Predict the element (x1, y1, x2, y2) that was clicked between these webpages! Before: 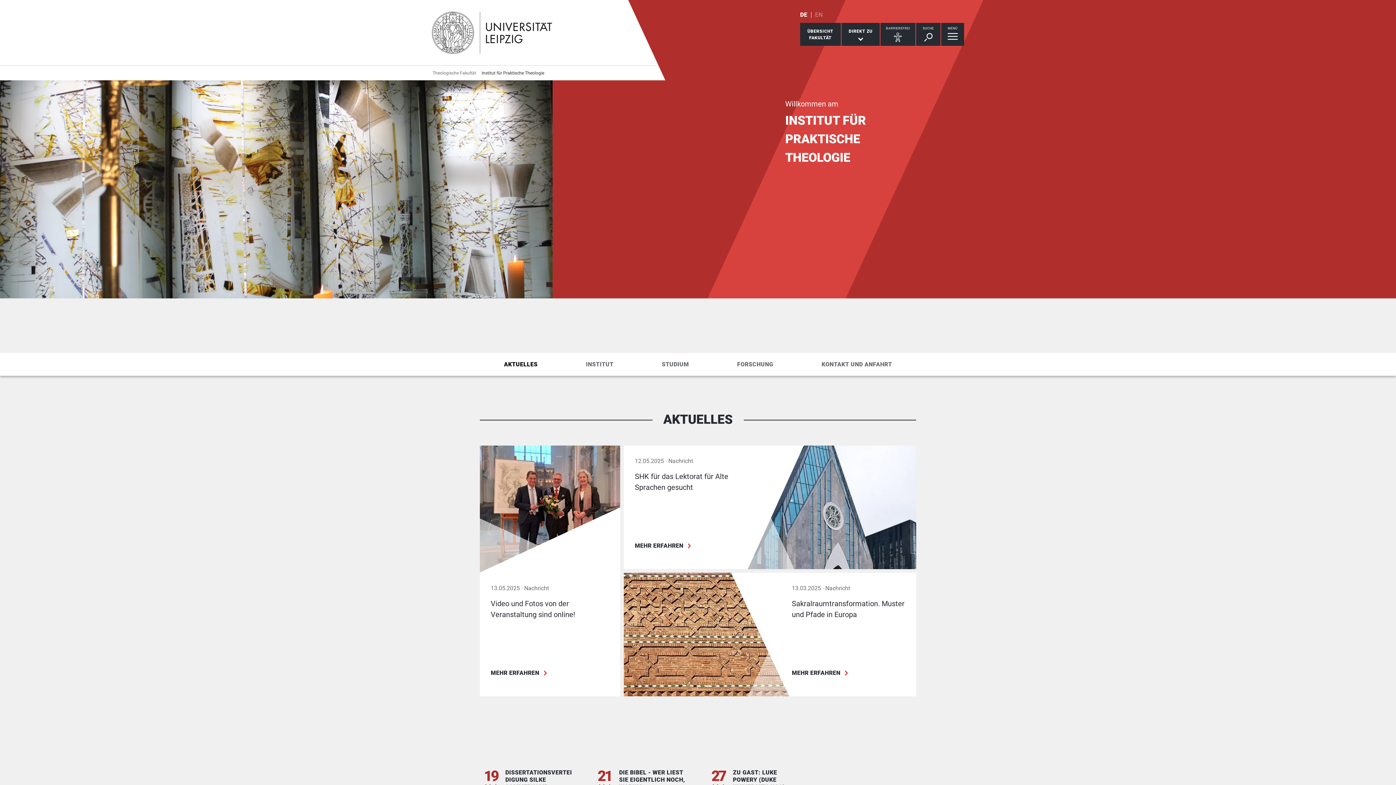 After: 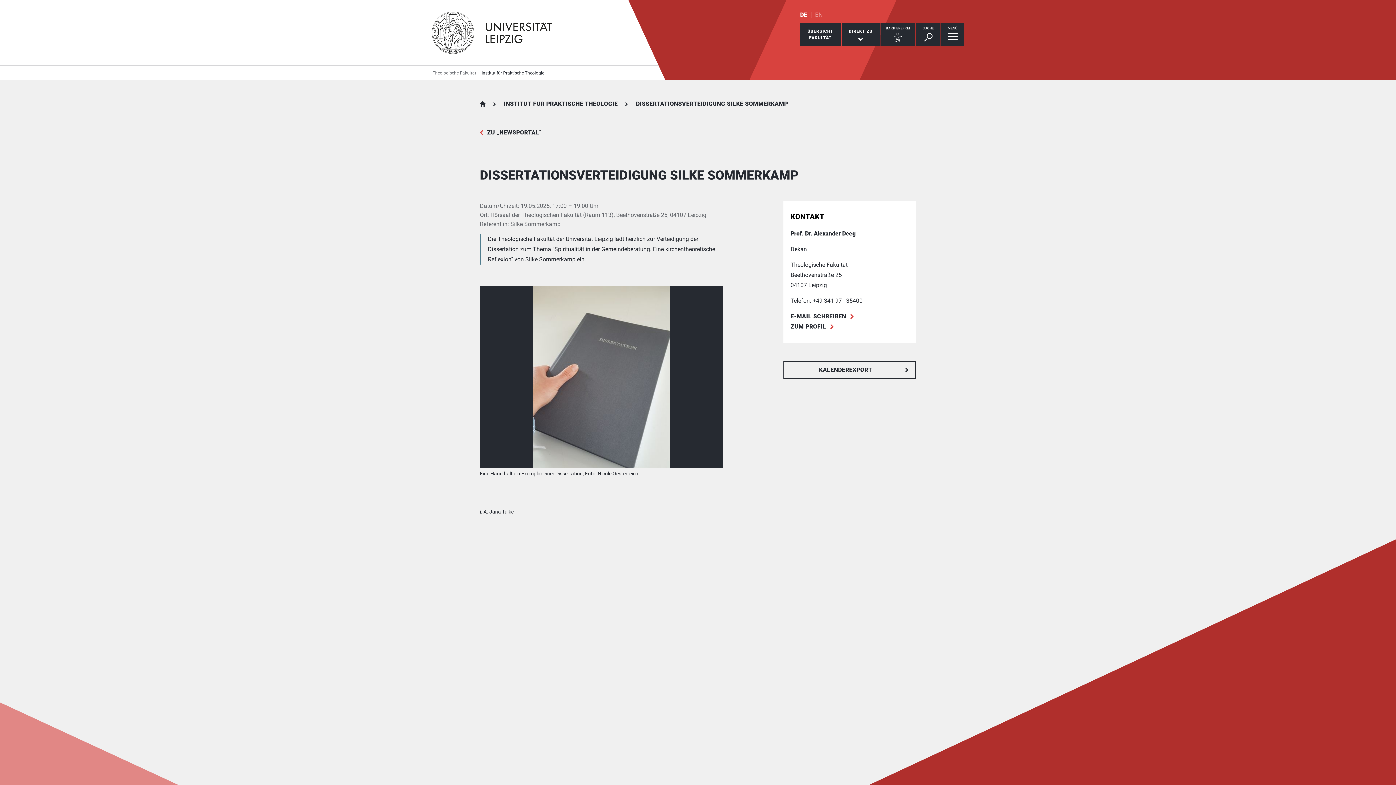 Action: label: 19
Mai
DISSERTATIONSVERTEIDIGUNG SILKE SOMMERKAMP bbox: (480, 769, 574, 791)